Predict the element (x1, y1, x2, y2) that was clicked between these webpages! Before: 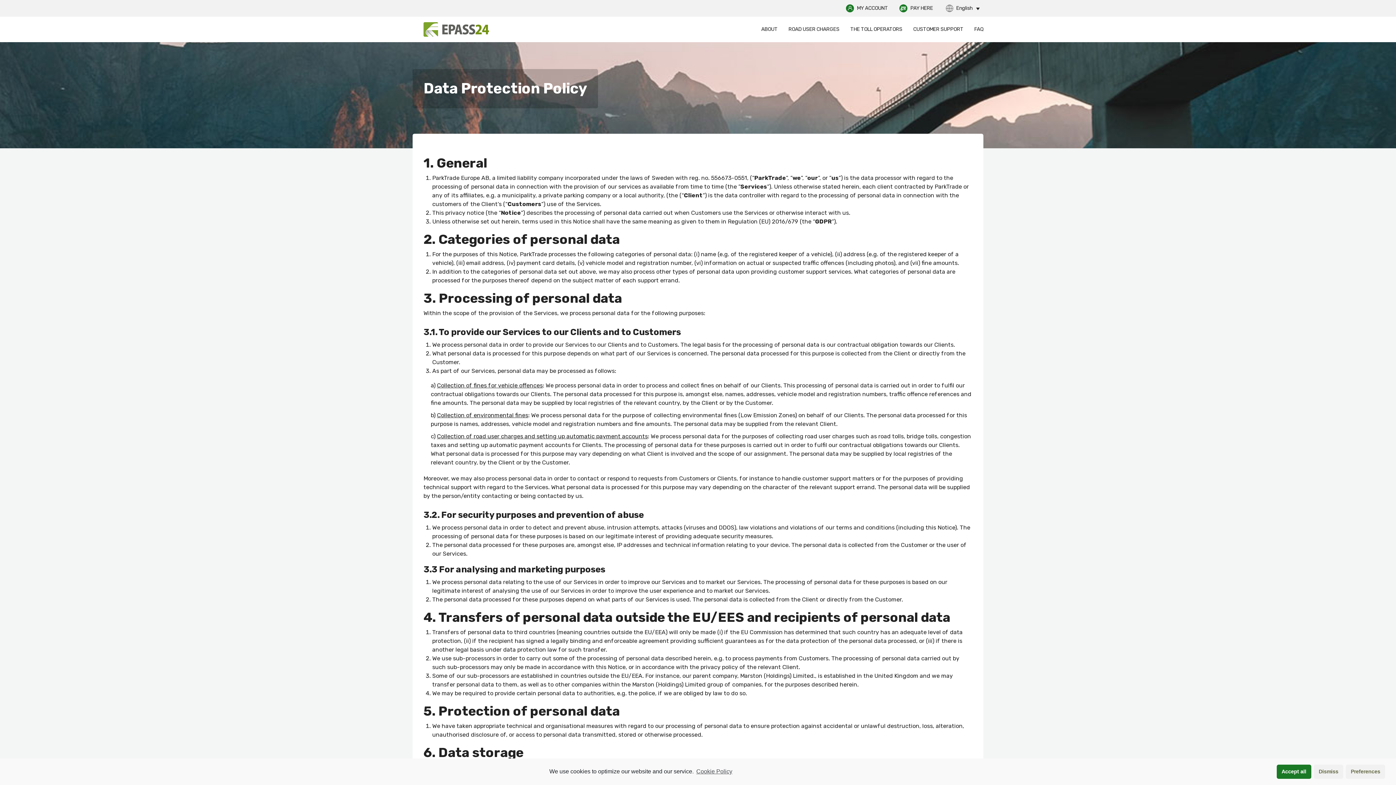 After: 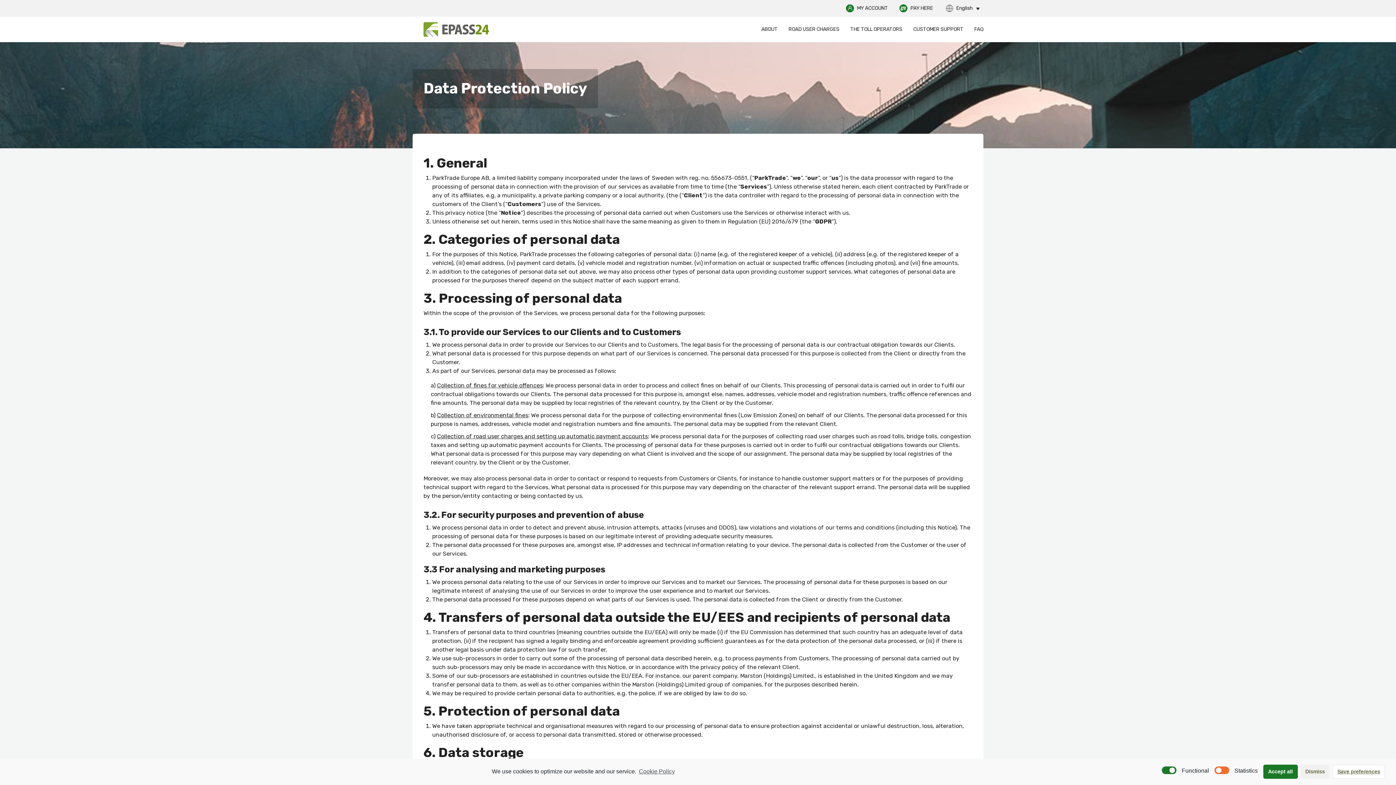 Action: label: Preferences bbox: (1346, 764, 1385, 779)